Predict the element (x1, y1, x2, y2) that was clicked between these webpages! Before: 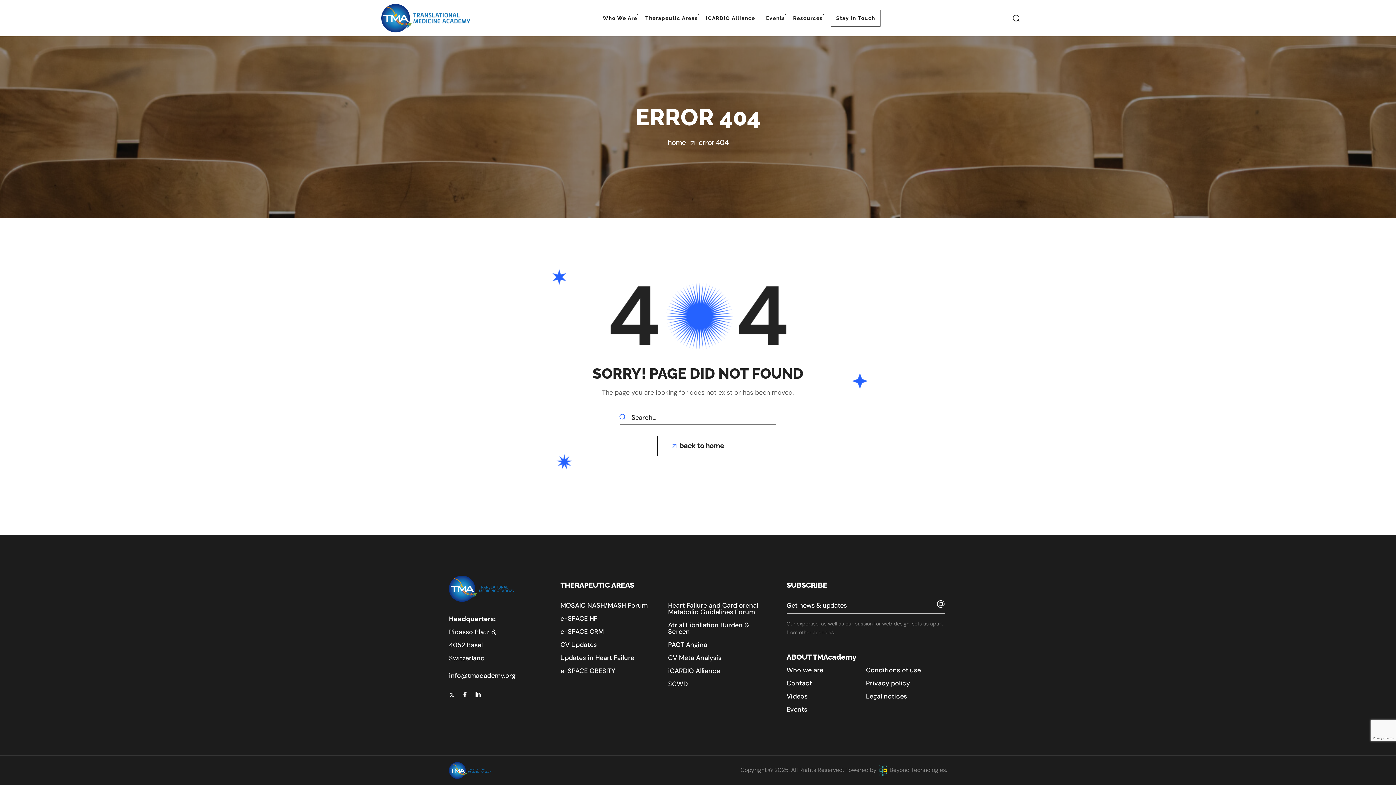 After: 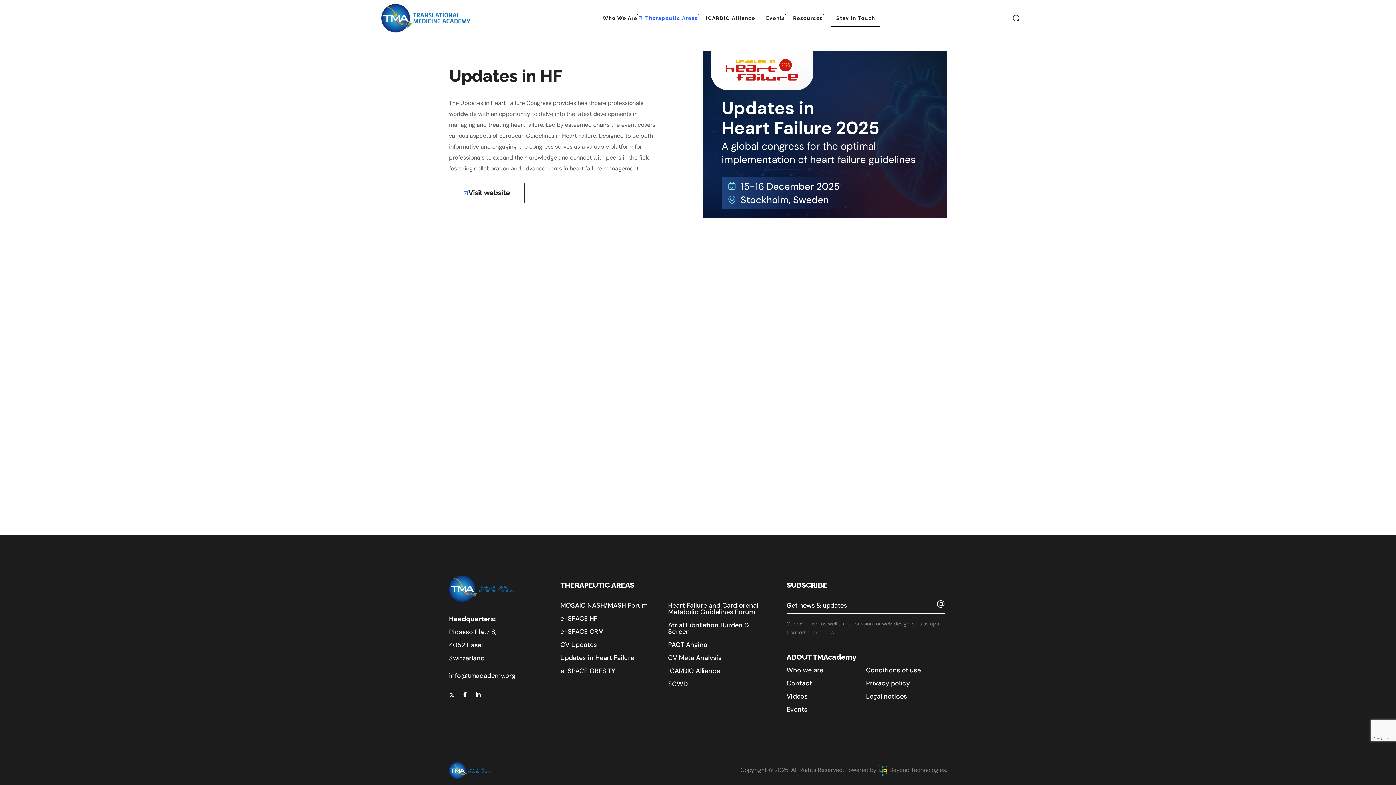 Action: label: Updates in Heart Failure bbox: (560, 654, 634, 661)